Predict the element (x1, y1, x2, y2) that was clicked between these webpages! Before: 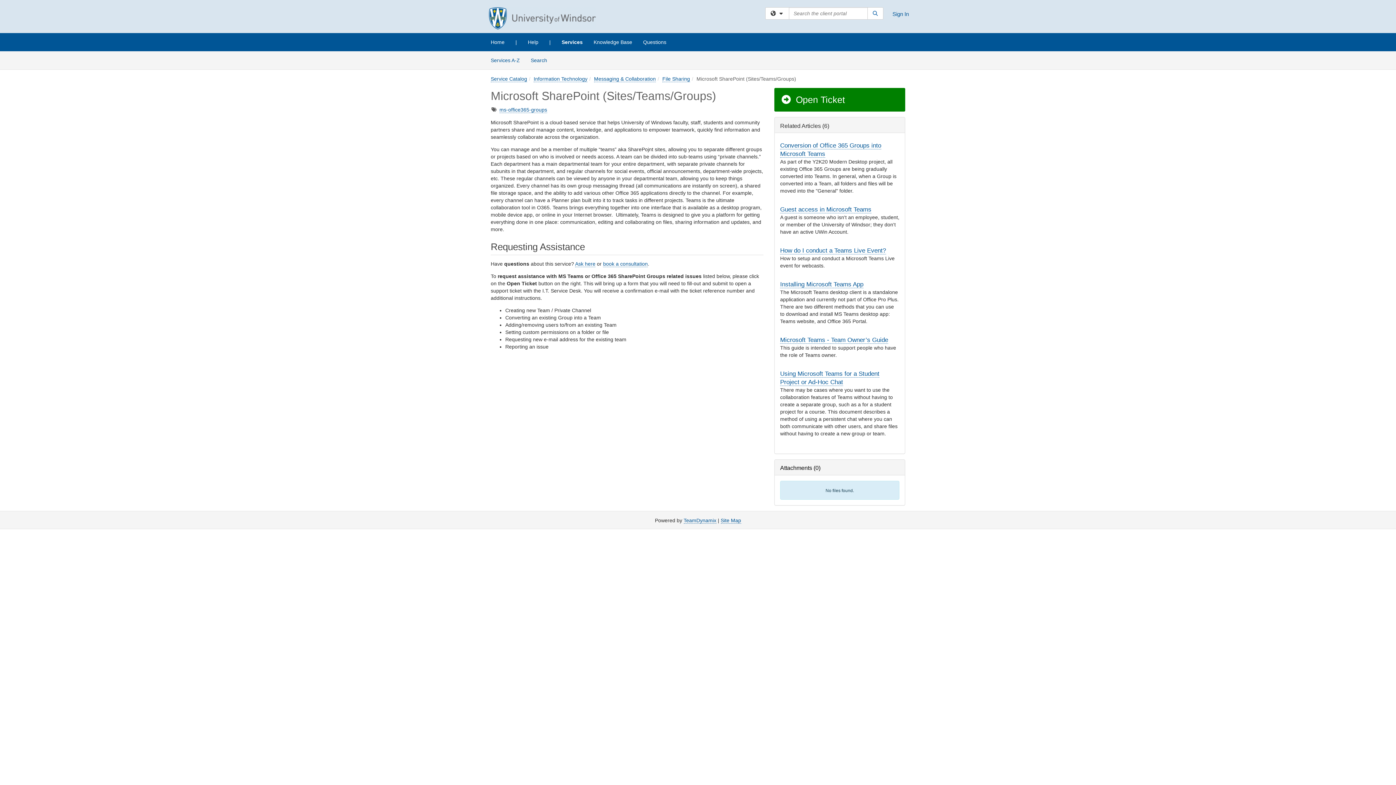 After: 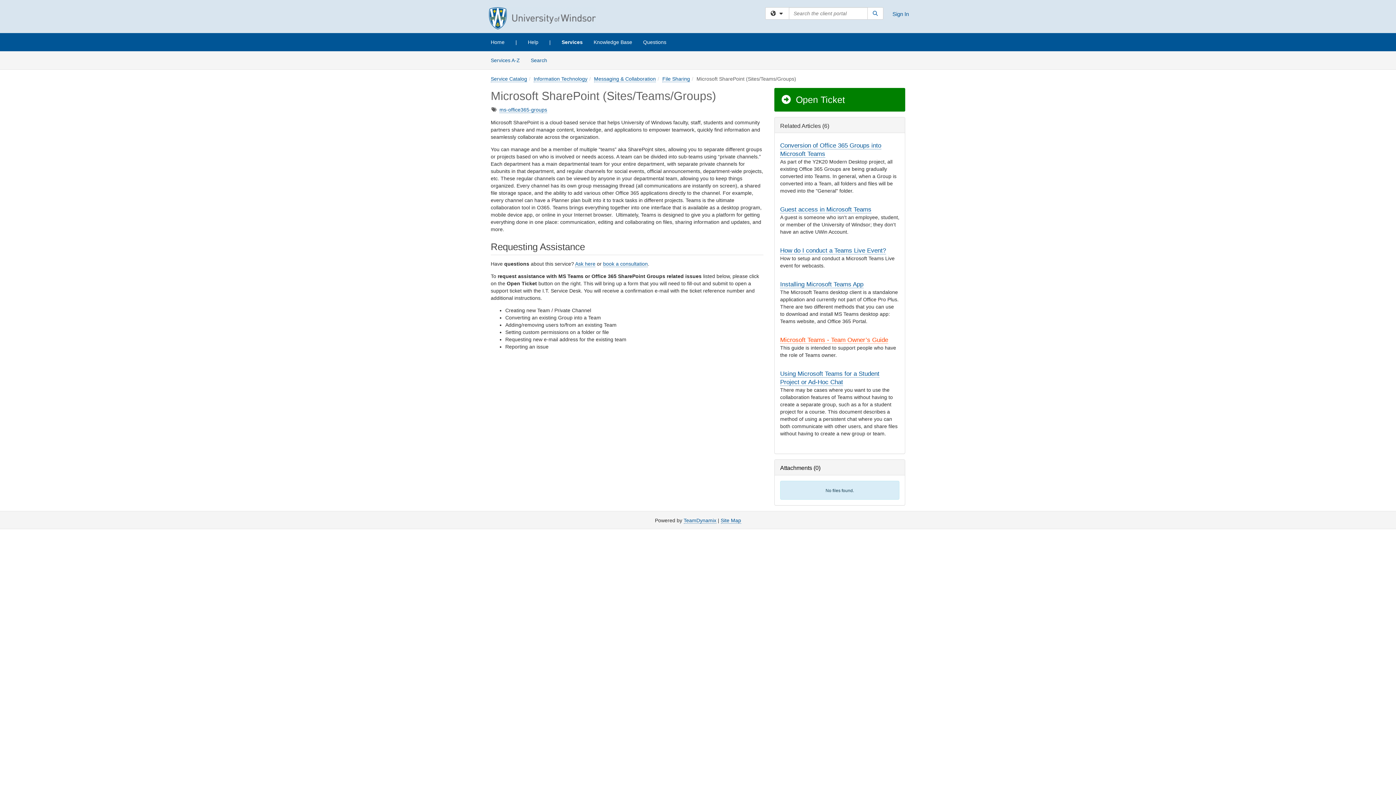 Action: bbox: (780, 336, 888, 344) label: Microsoft Teams - Team Owner’s Guide